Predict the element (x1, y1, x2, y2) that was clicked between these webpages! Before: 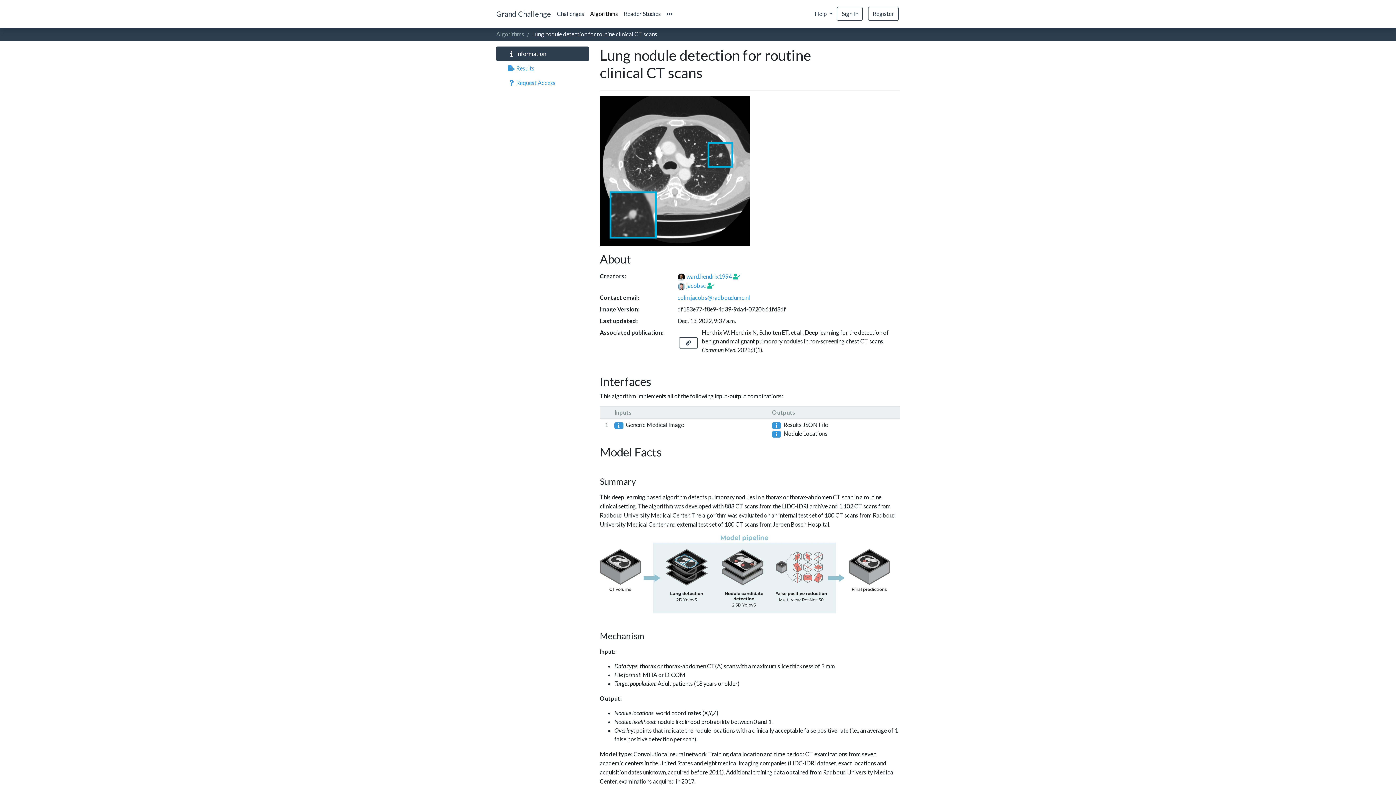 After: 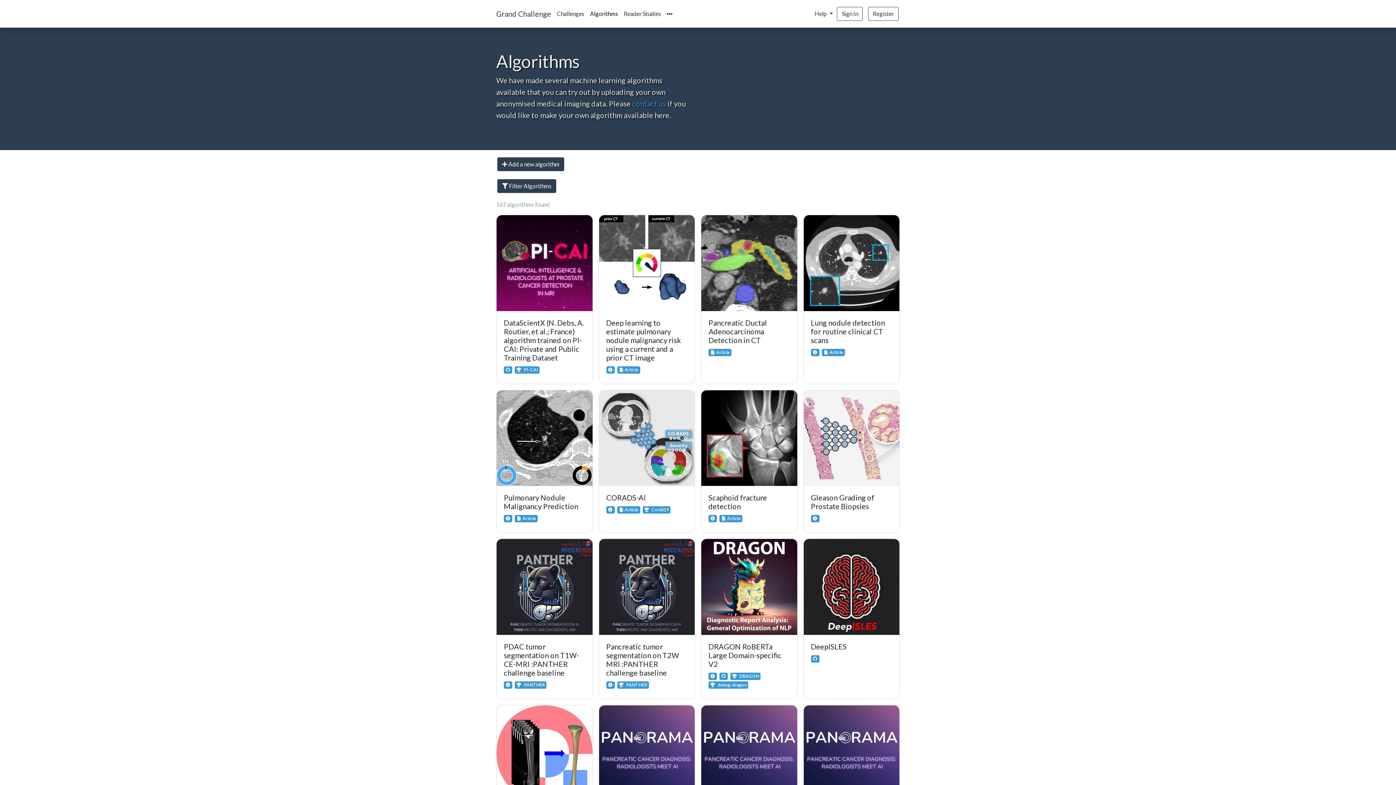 Action: label: Algorithms bbox: (587, 6, 621, 21)